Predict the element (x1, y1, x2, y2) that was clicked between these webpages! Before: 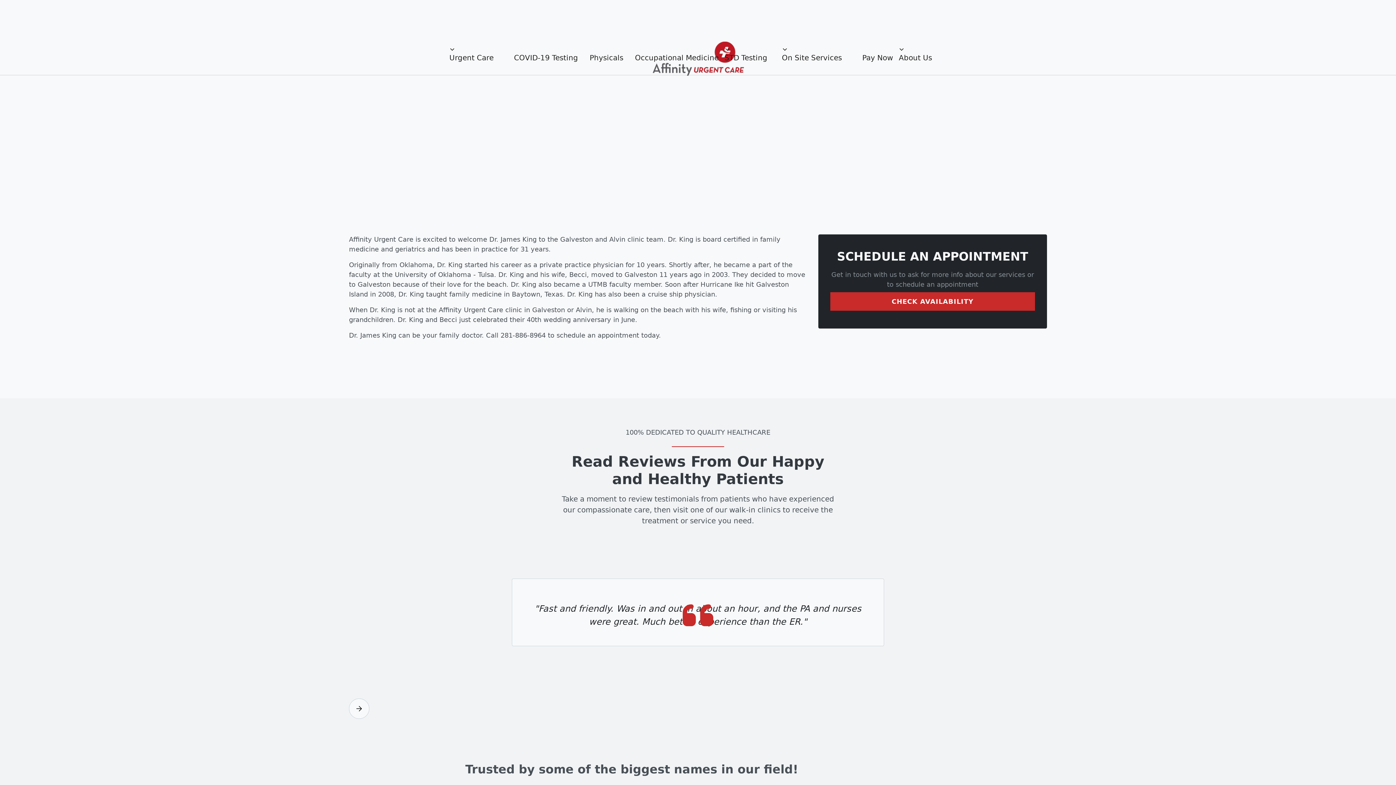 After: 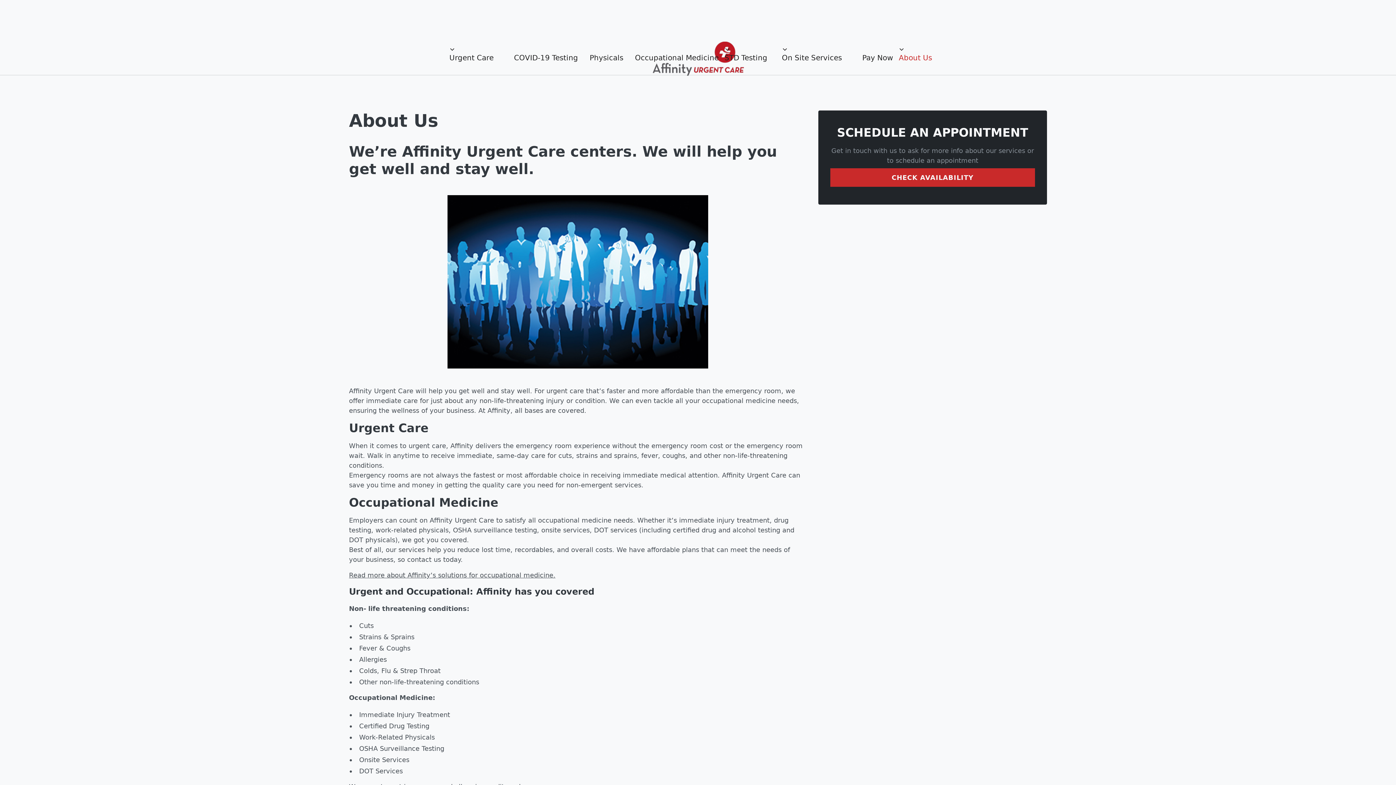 Action: bbox: (899, 46, 932, 69) label: About Us